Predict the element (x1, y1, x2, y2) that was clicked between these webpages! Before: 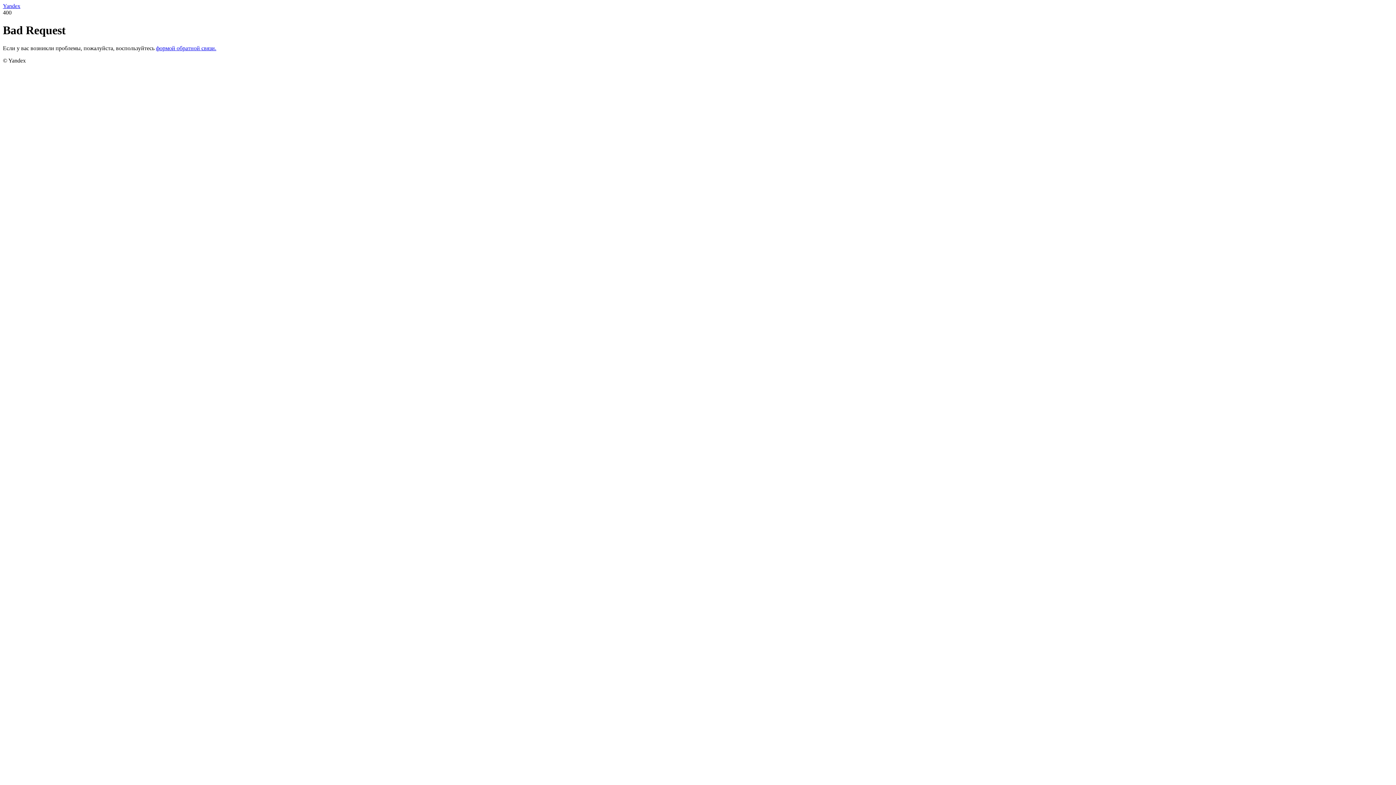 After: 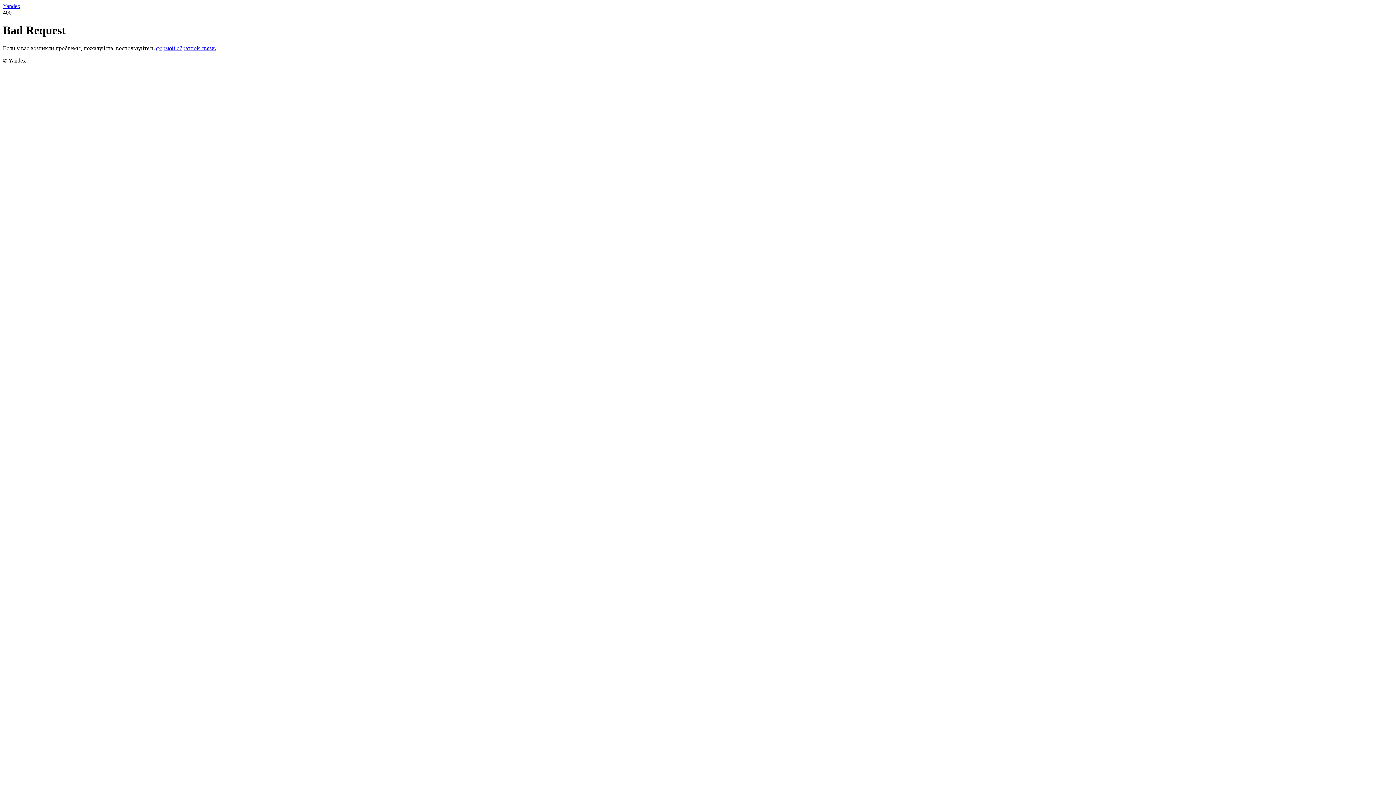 Action: label: формой обратной связи. bbox: (156, 45, 216, 51)